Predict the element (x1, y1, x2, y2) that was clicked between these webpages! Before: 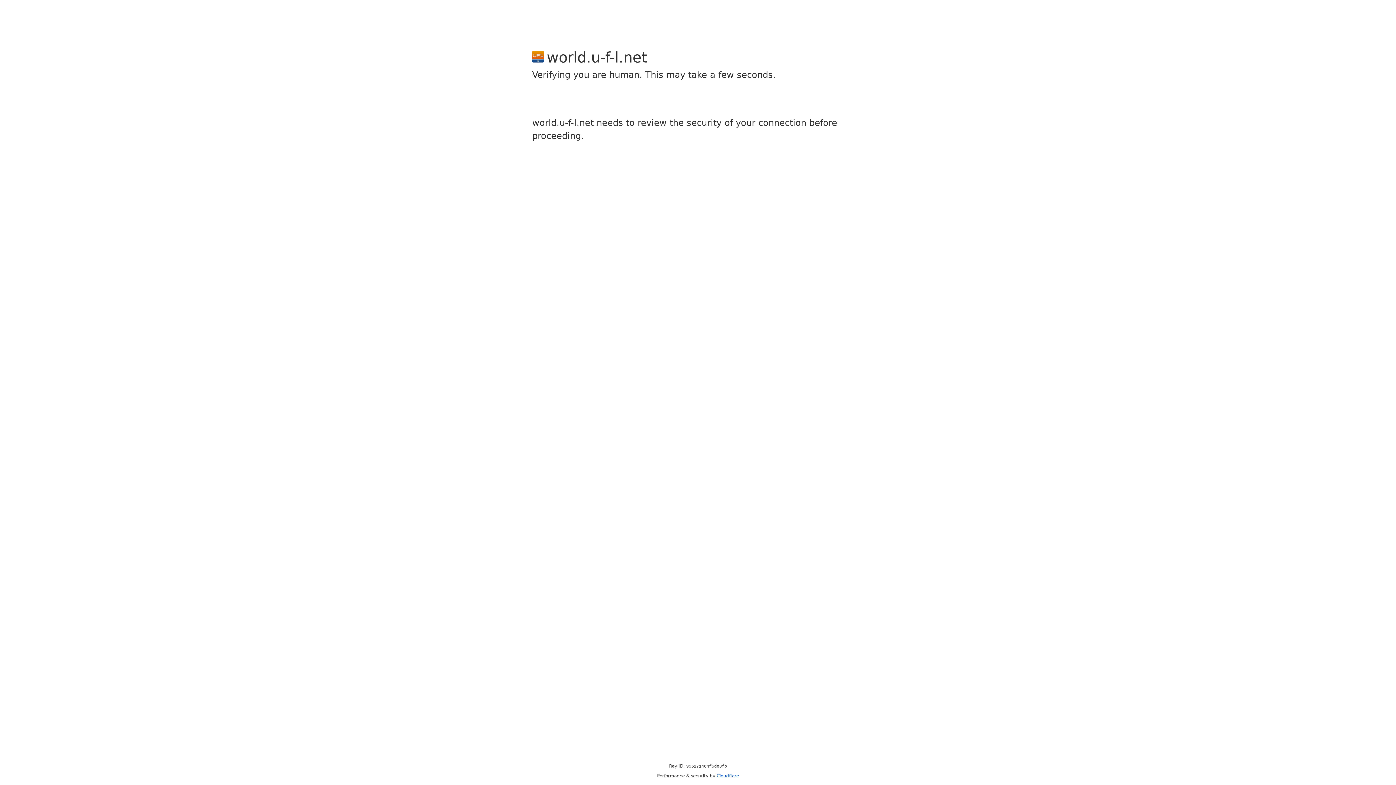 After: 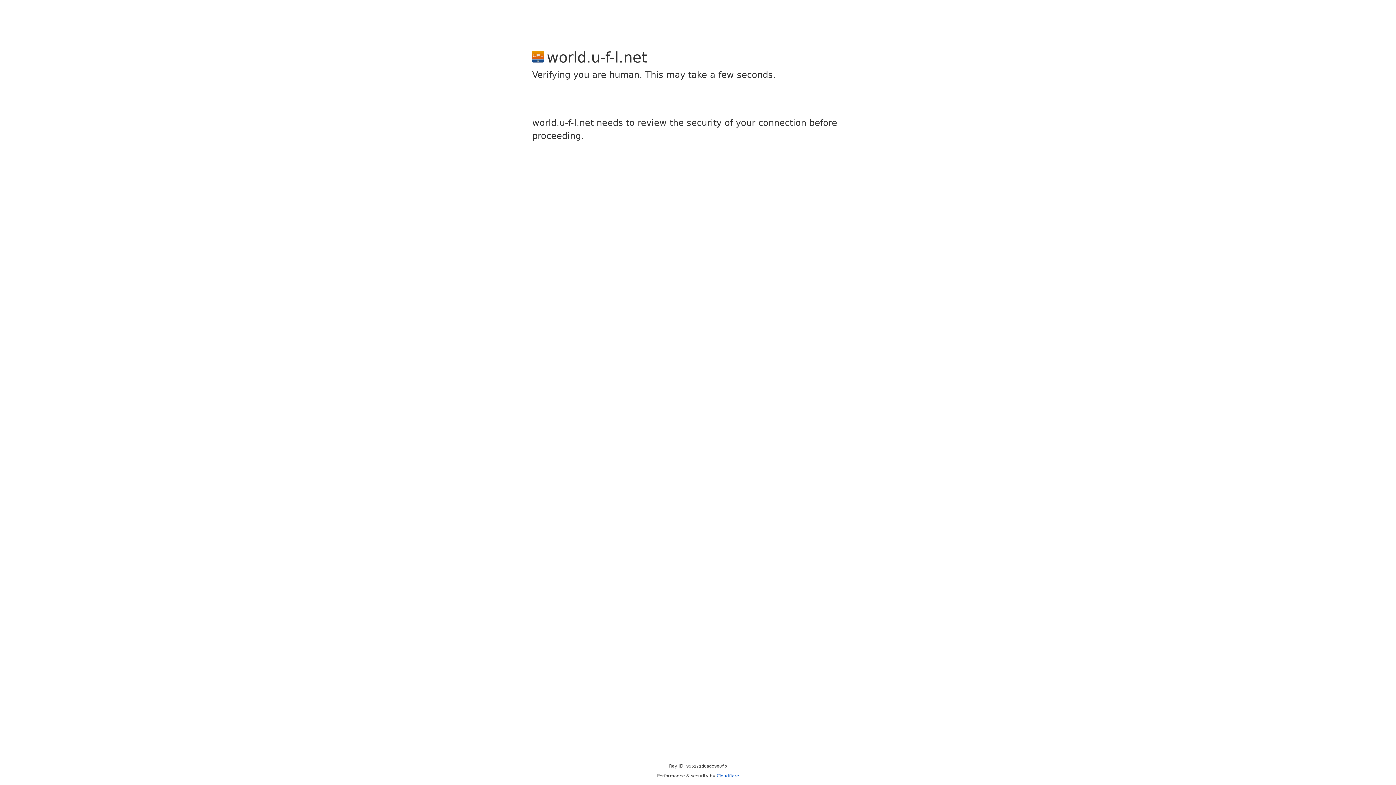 Action: label: Cloudflare bbox: (716, 773, 739, 778)